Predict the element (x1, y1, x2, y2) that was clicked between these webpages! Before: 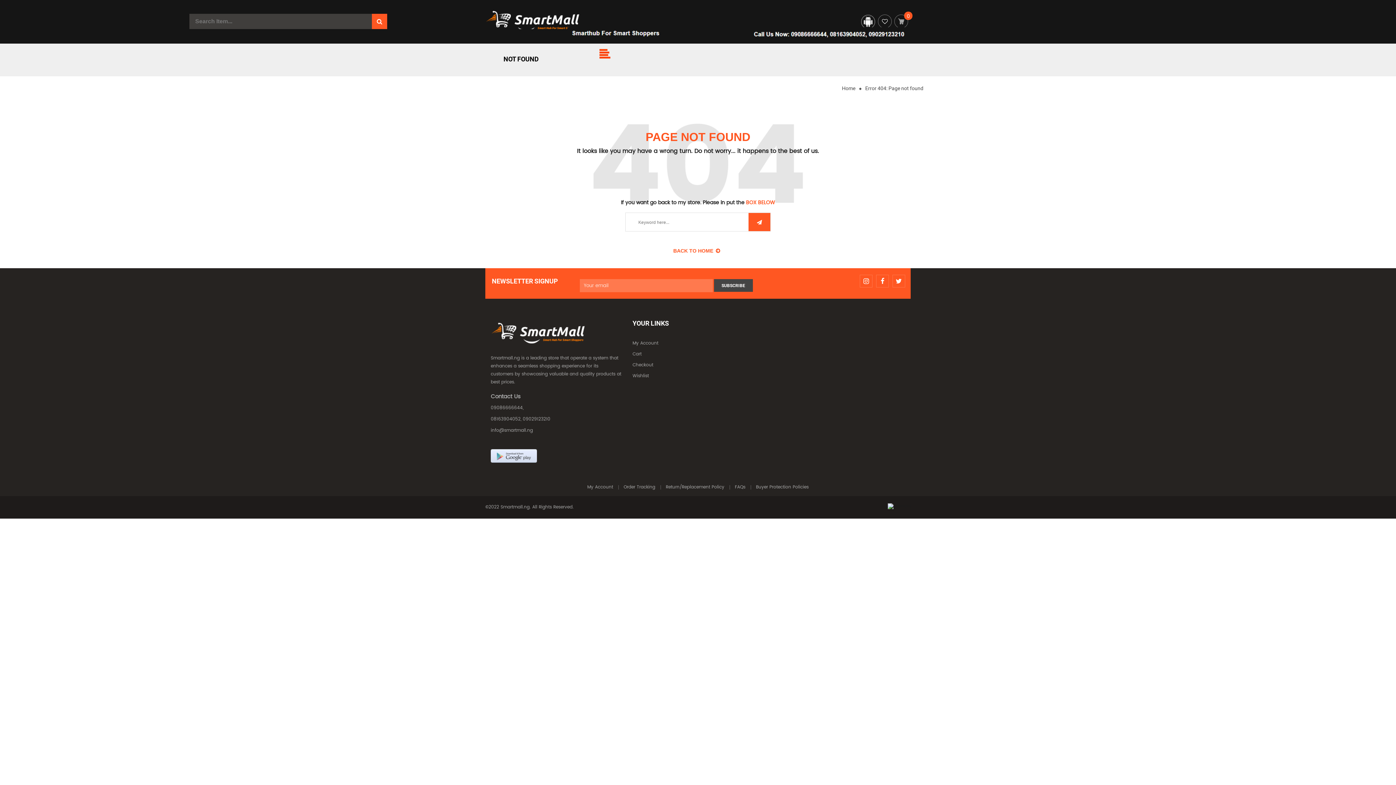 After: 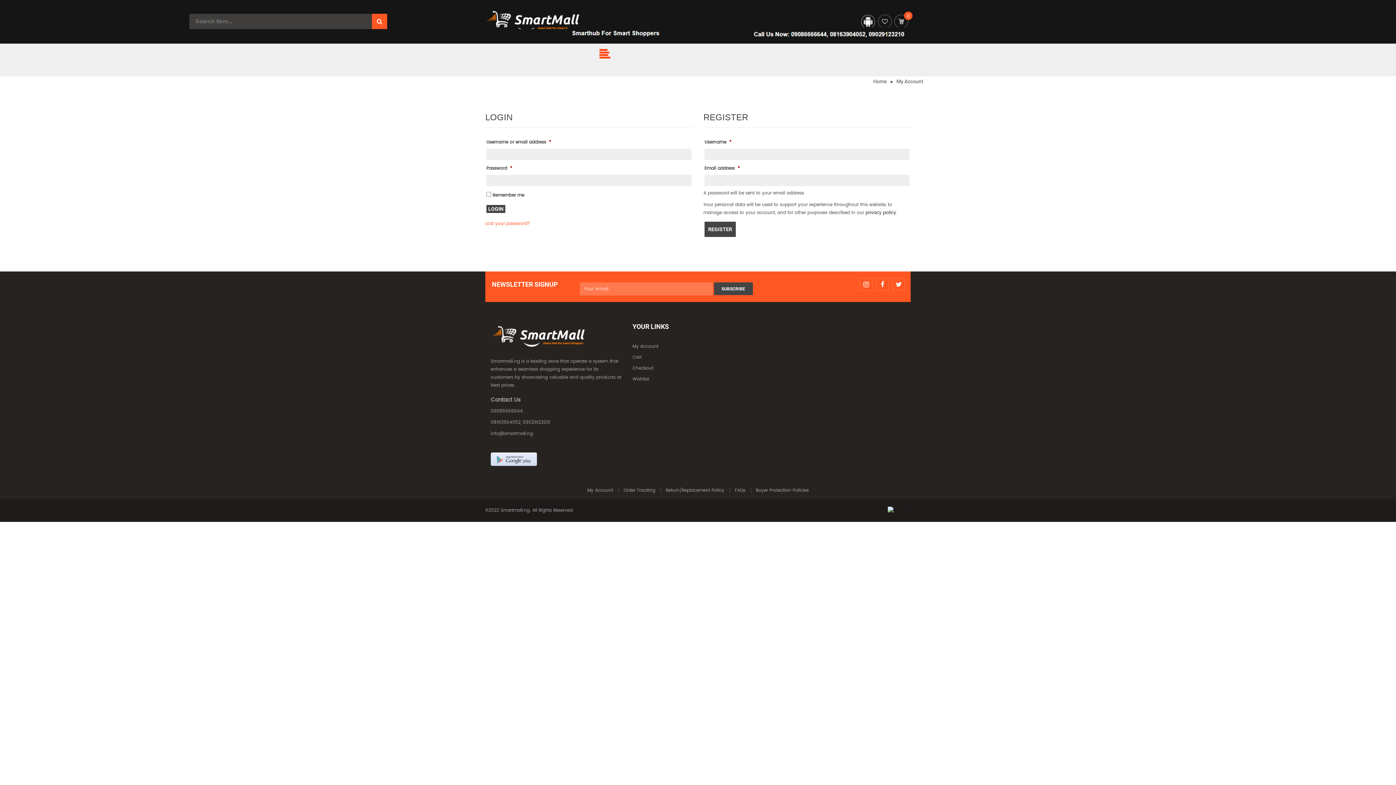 Action: label: My Account bbox: (582, 485, 618, 489)